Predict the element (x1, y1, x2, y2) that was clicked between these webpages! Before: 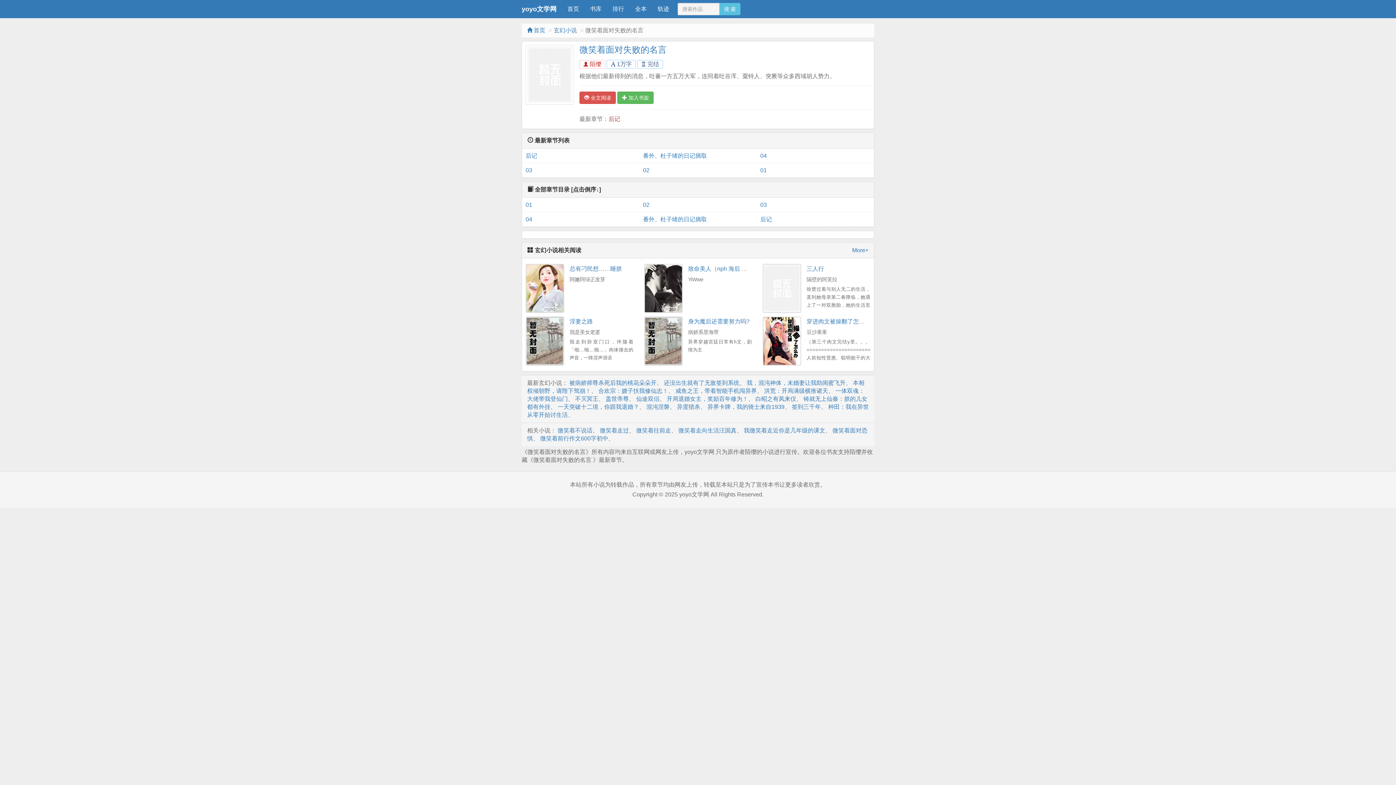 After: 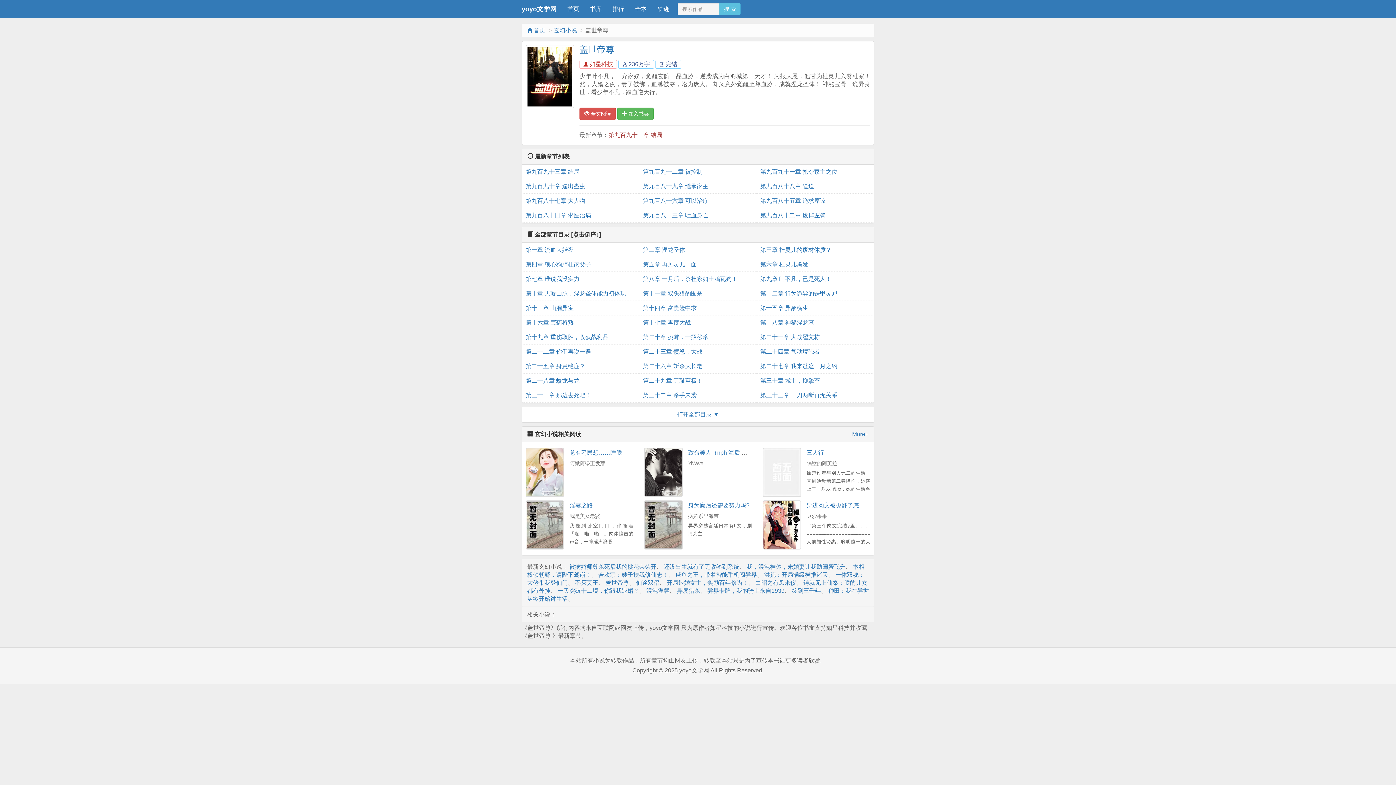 Action: bbox: (605, 395, 629, 402) label: 盖世帝尊